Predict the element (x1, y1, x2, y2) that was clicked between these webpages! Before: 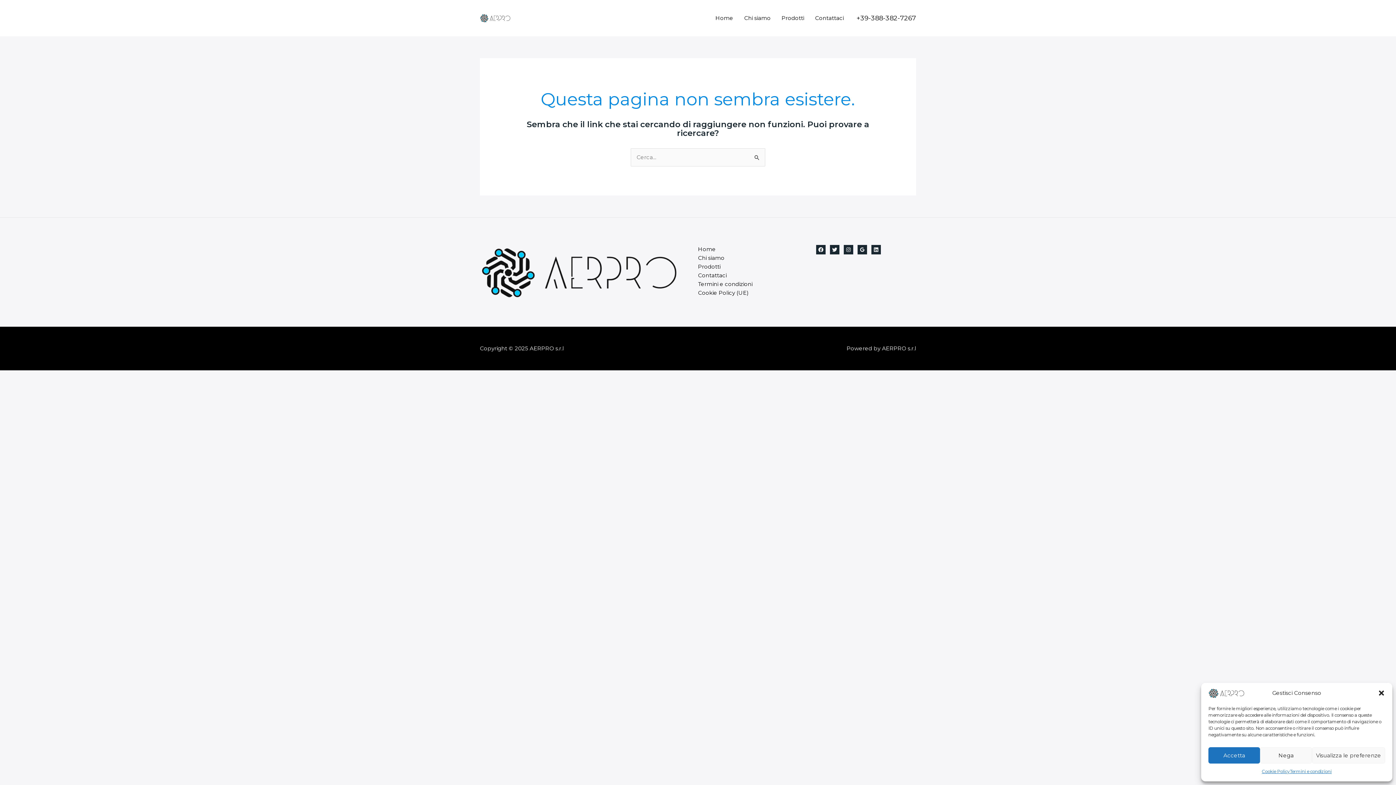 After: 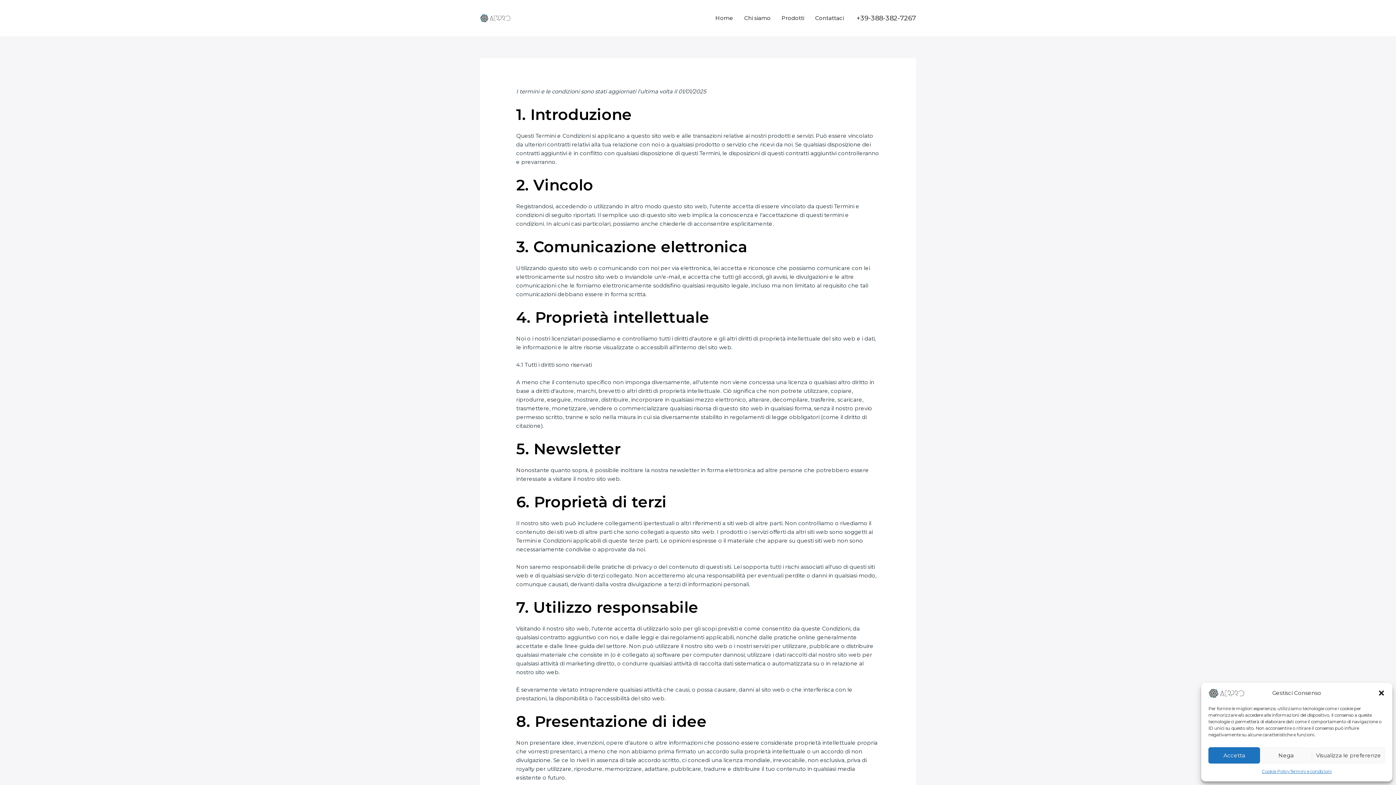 Action: bbox: (698, 280, 752, 287) label: Termini e condizioni